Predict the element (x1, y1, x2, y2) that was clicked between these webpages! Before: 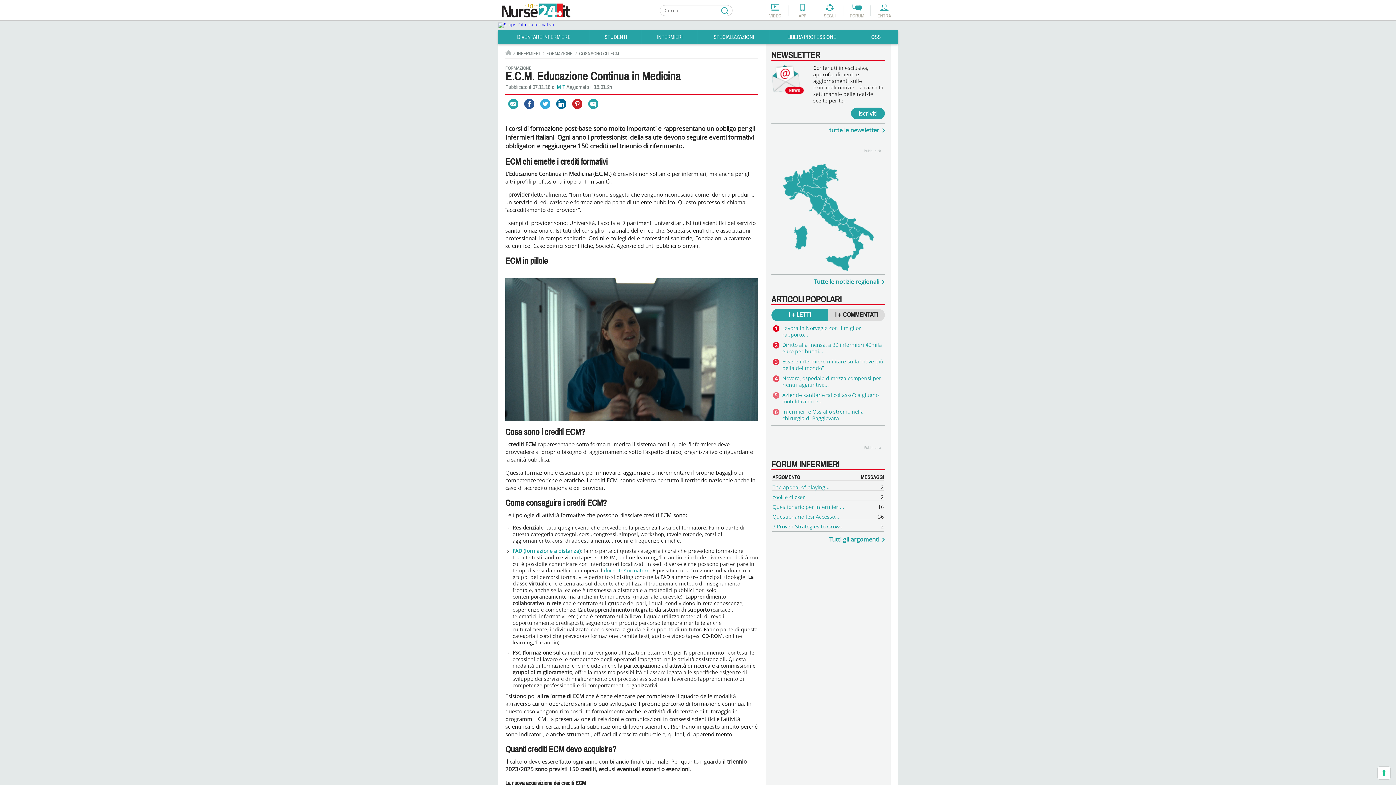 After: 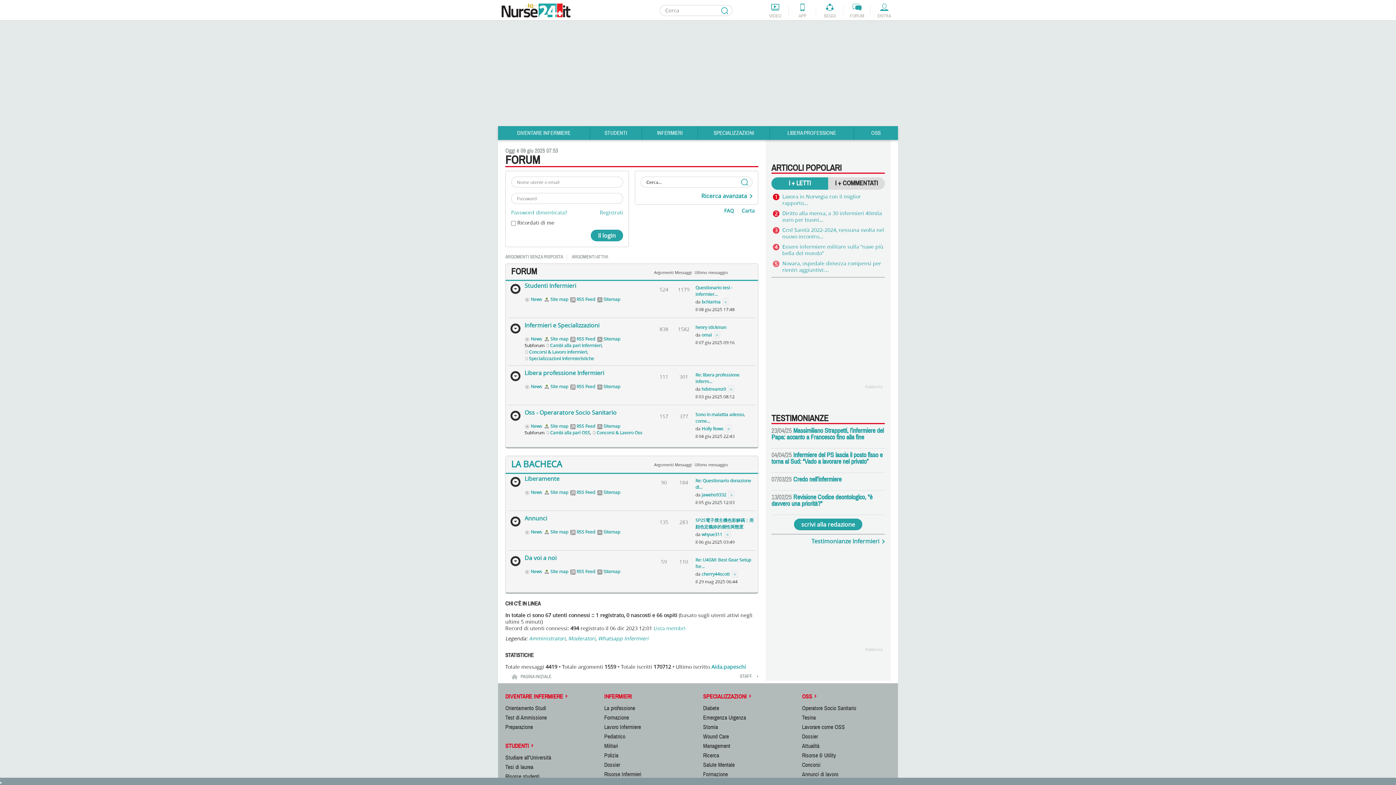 Action: bbox: (829, 536, 885, 542) label: Tutti gli argomenti